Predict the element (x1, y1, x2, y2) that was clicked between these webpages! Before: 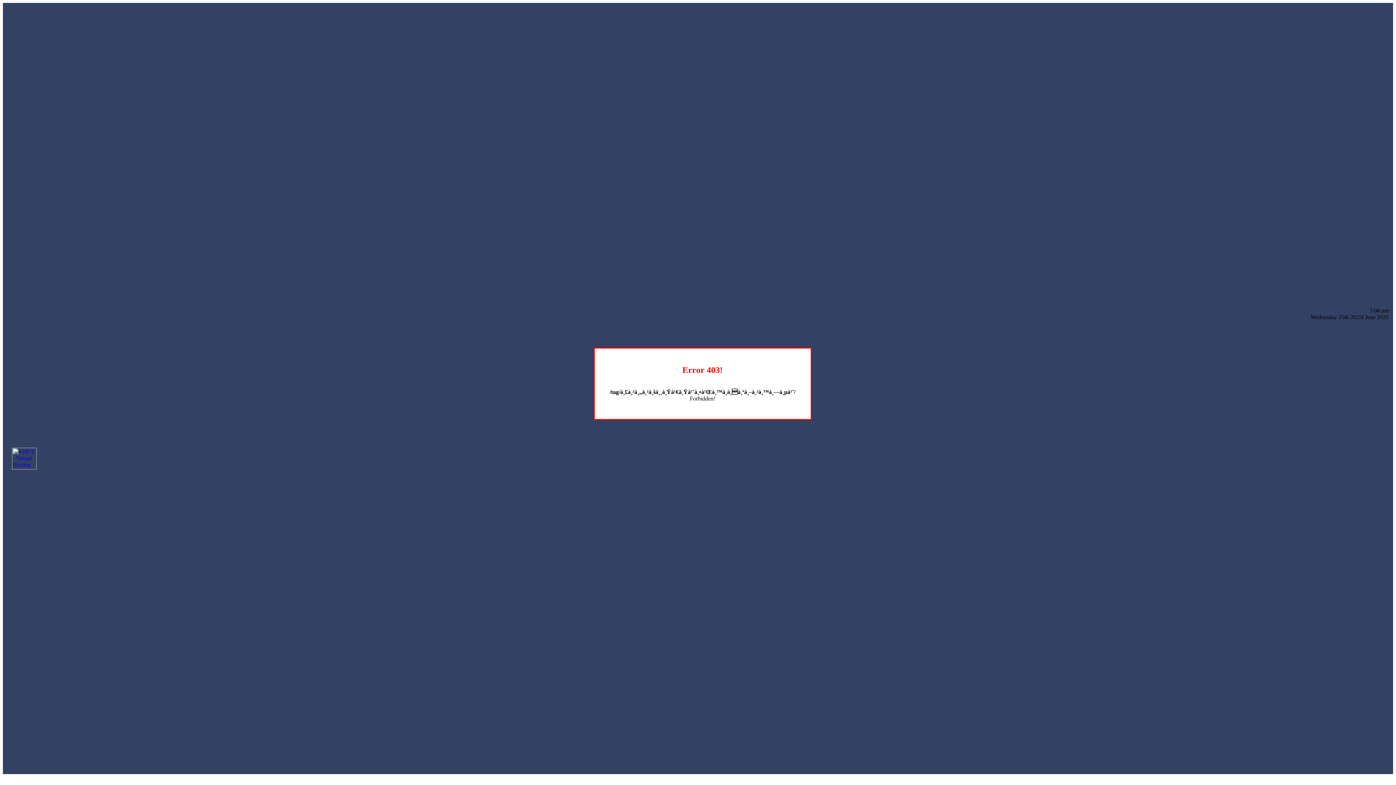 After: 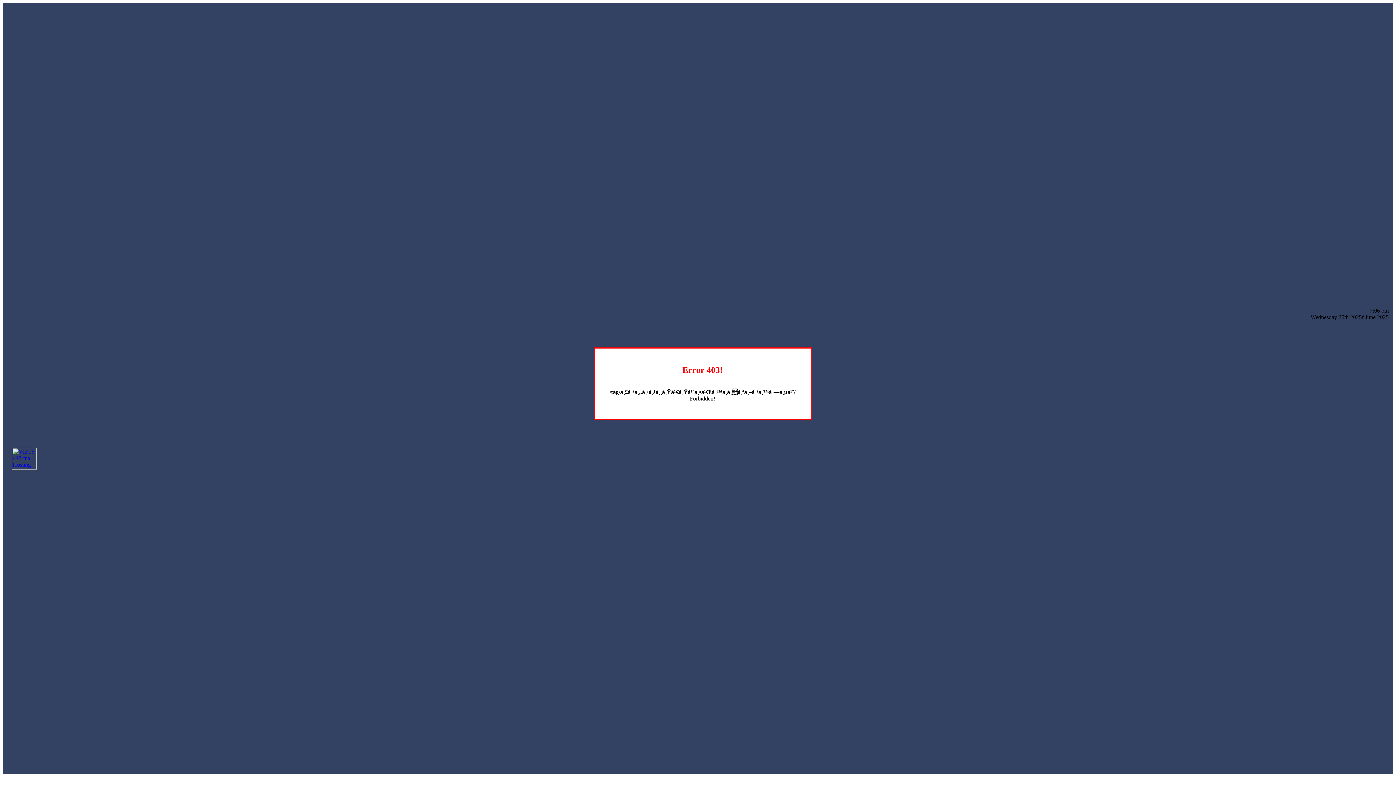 Action: bbox: (12, 464, 36, 470)